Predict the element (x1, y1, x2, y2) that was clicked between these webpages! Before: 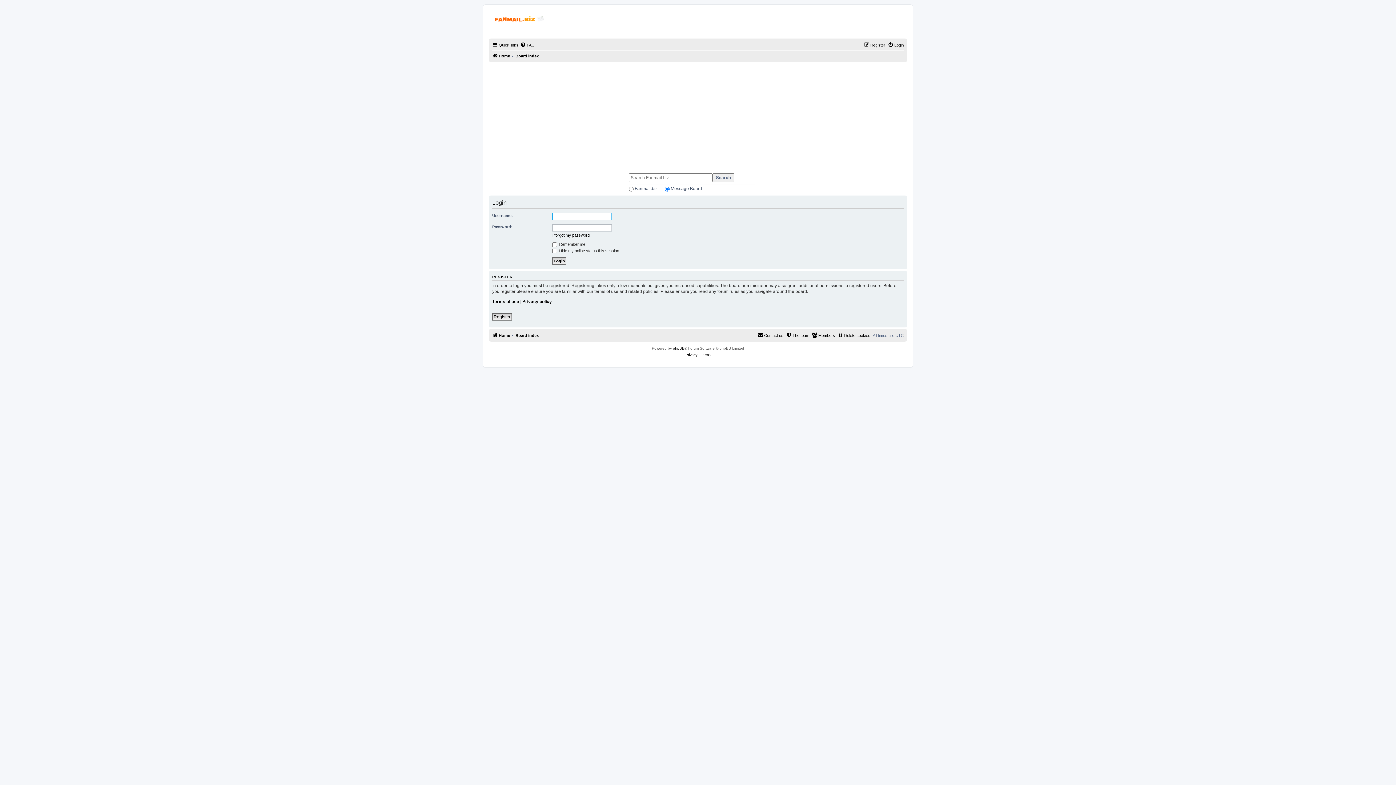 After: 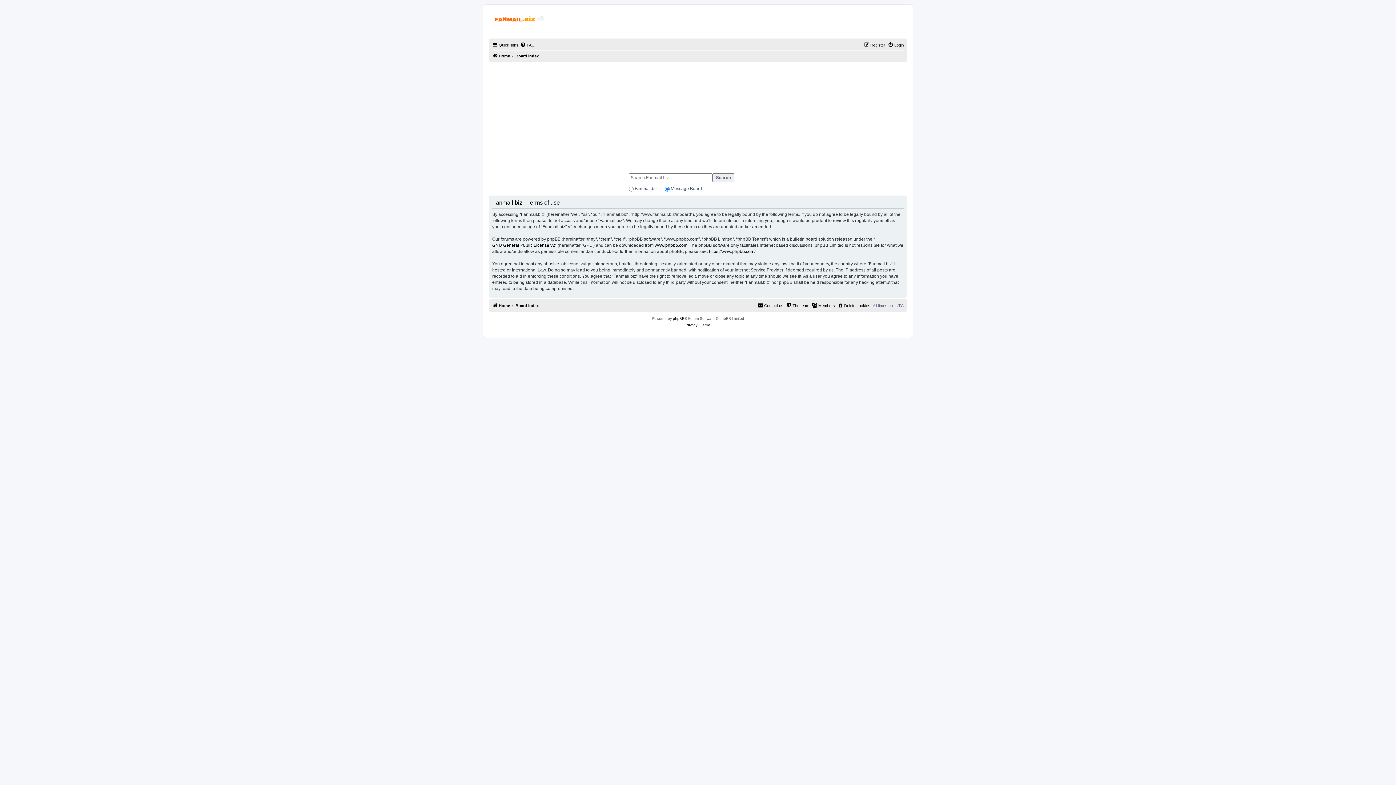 Action: label: Terms of use bbox: (492, 298, 519, 304)